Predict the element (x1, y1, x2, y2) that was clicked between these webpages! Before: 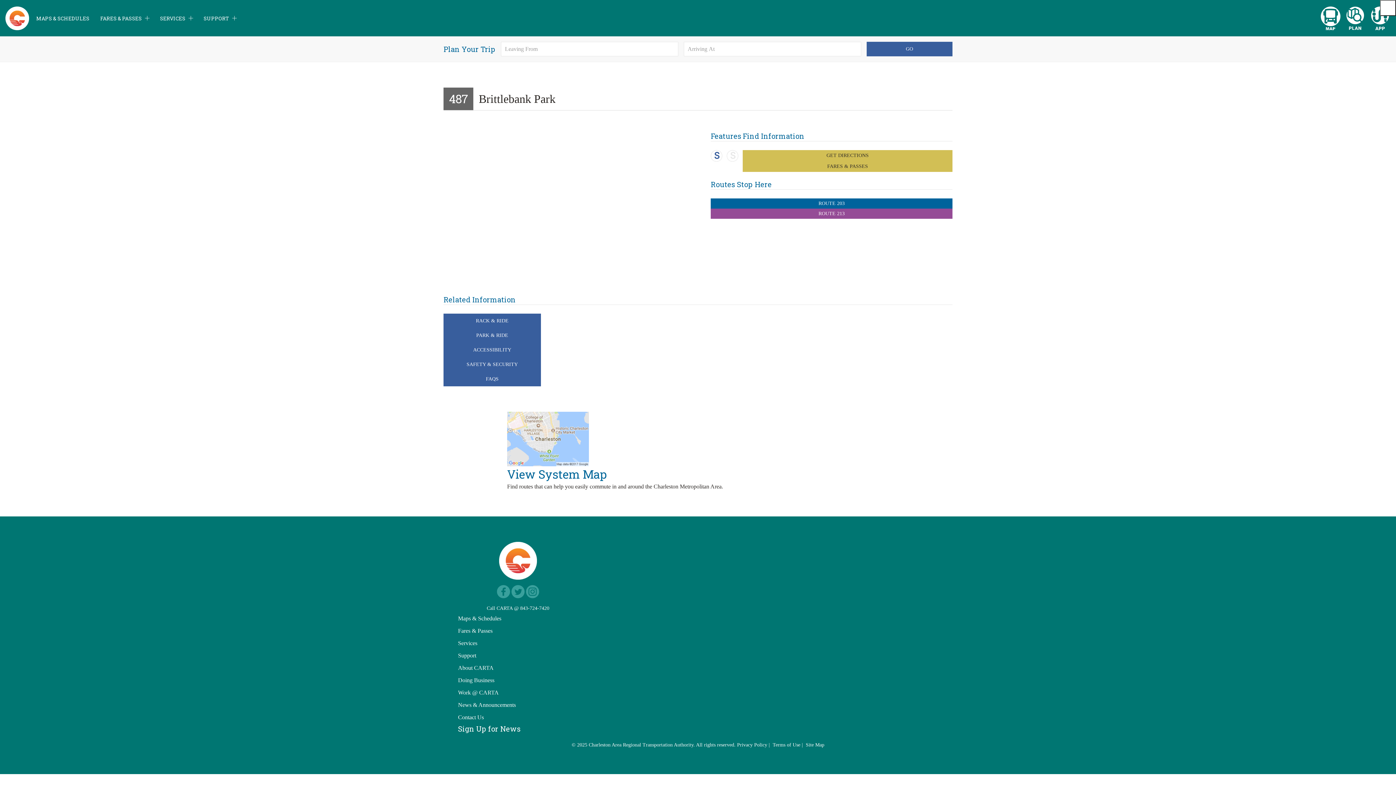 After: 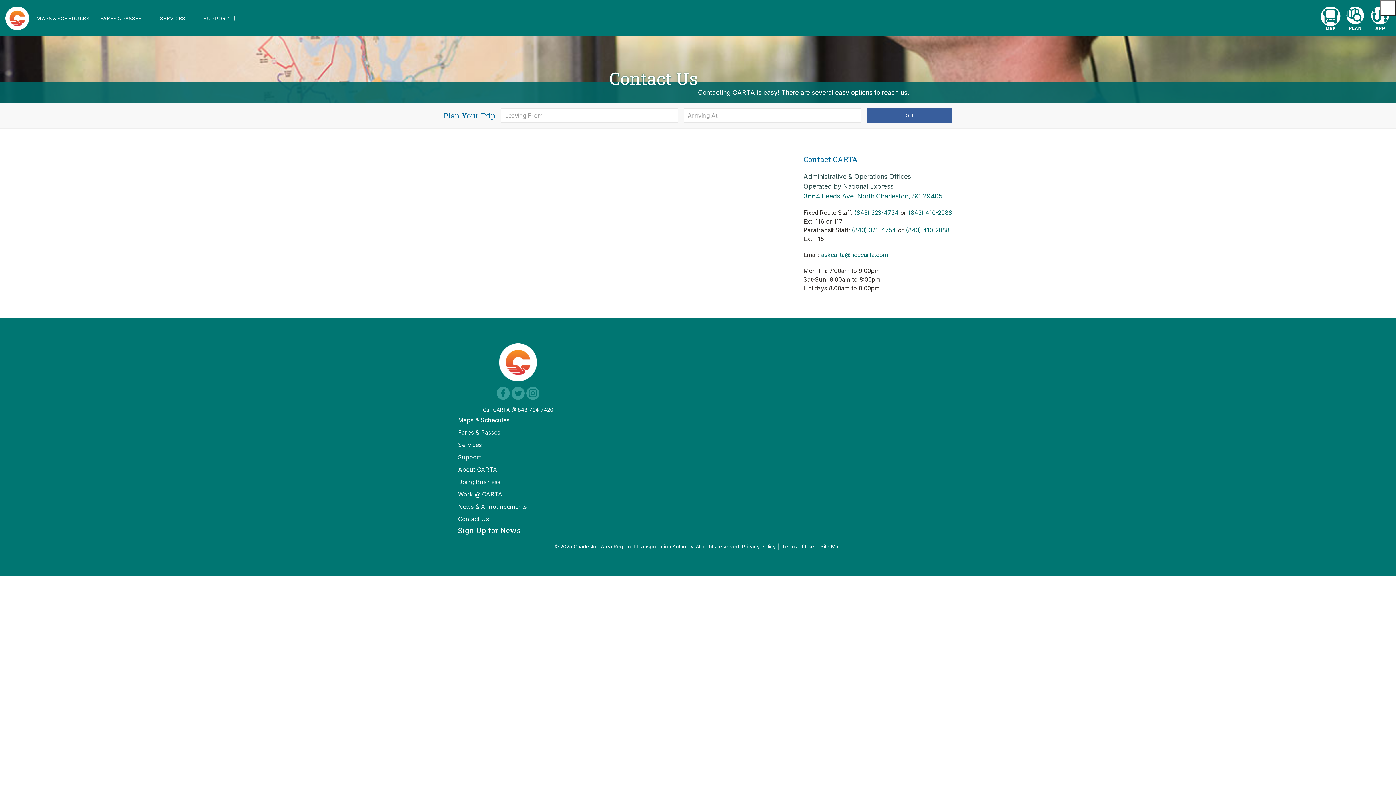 Action: bbox: (458, 711, 578, 724) label: Contact Us